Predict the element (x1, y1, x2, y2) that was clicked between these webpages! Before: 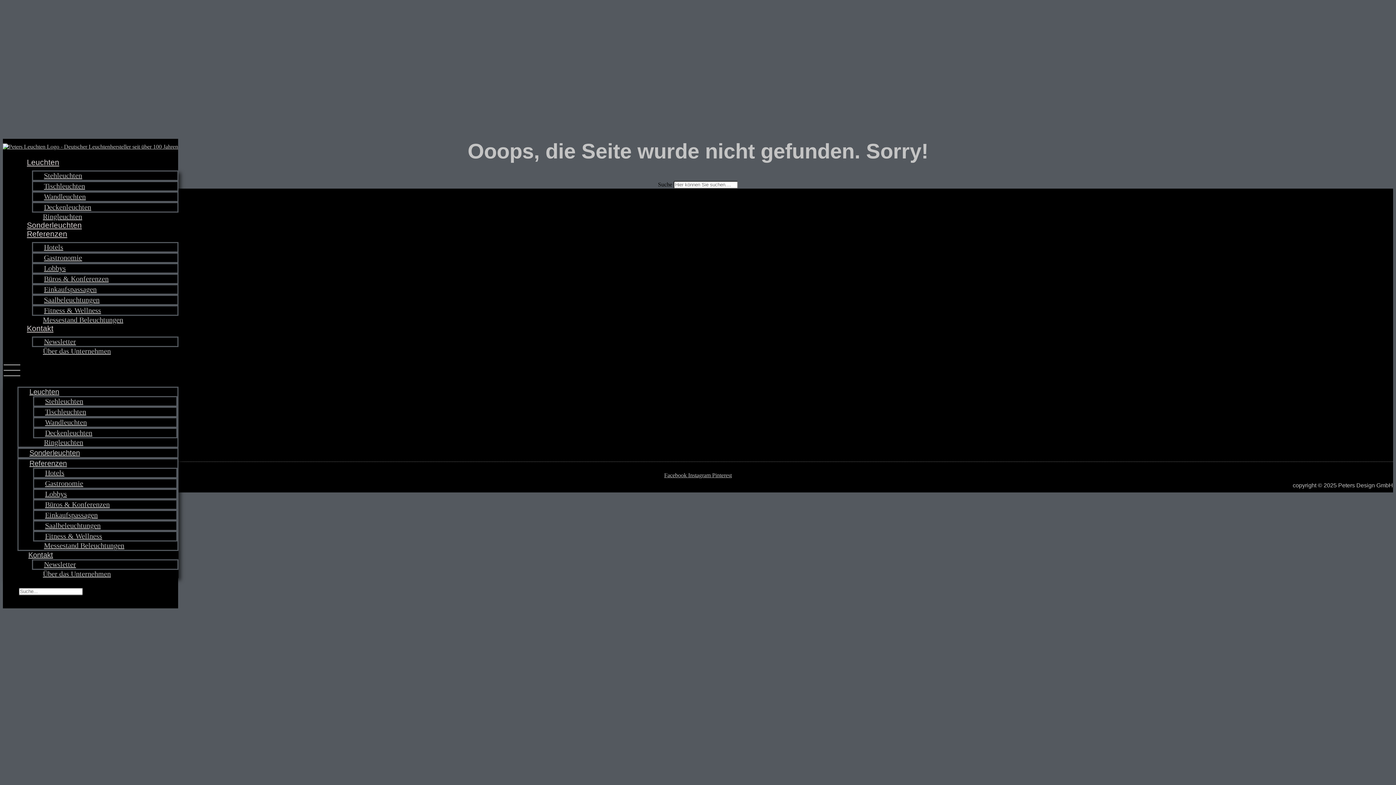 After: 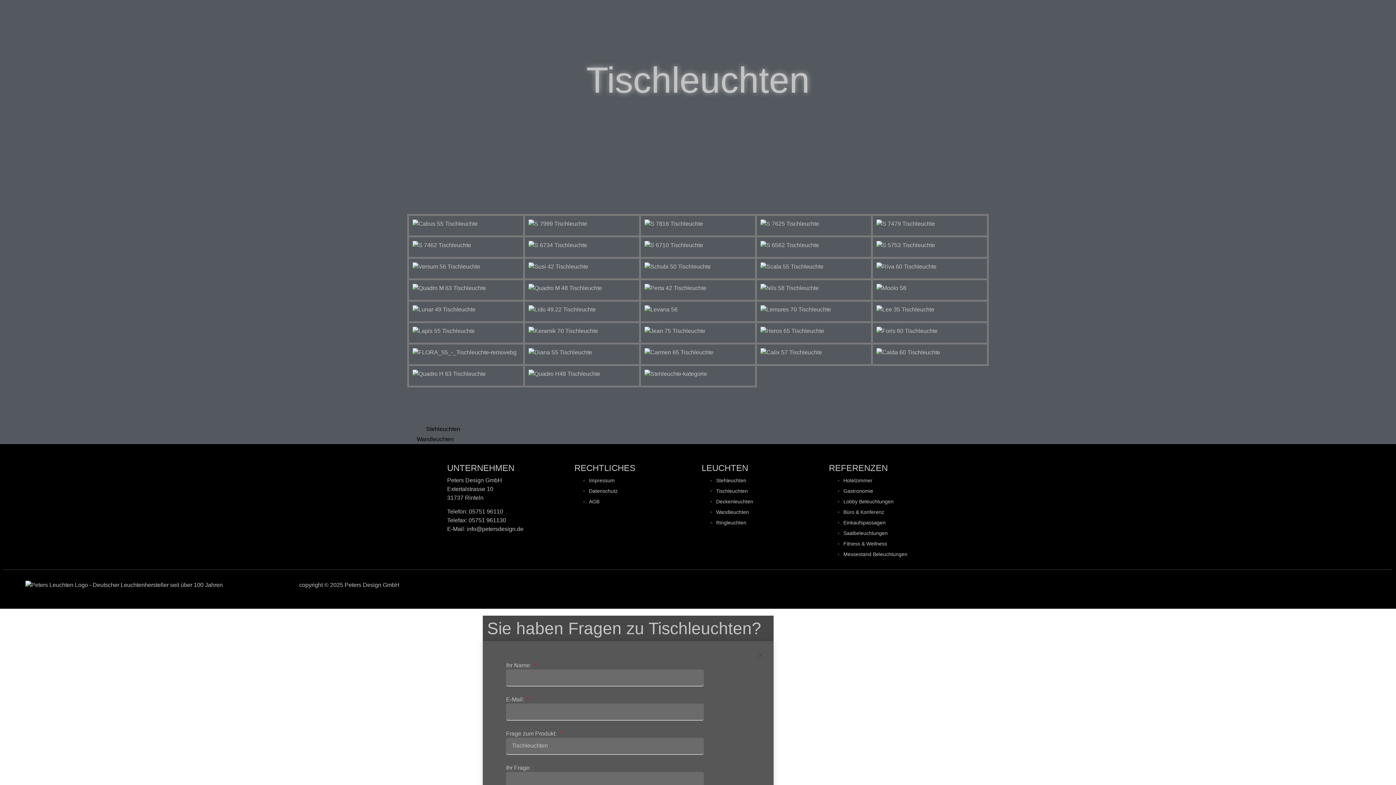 Action: bbox: (34, 402, 97, 421) label: Tischleuchten